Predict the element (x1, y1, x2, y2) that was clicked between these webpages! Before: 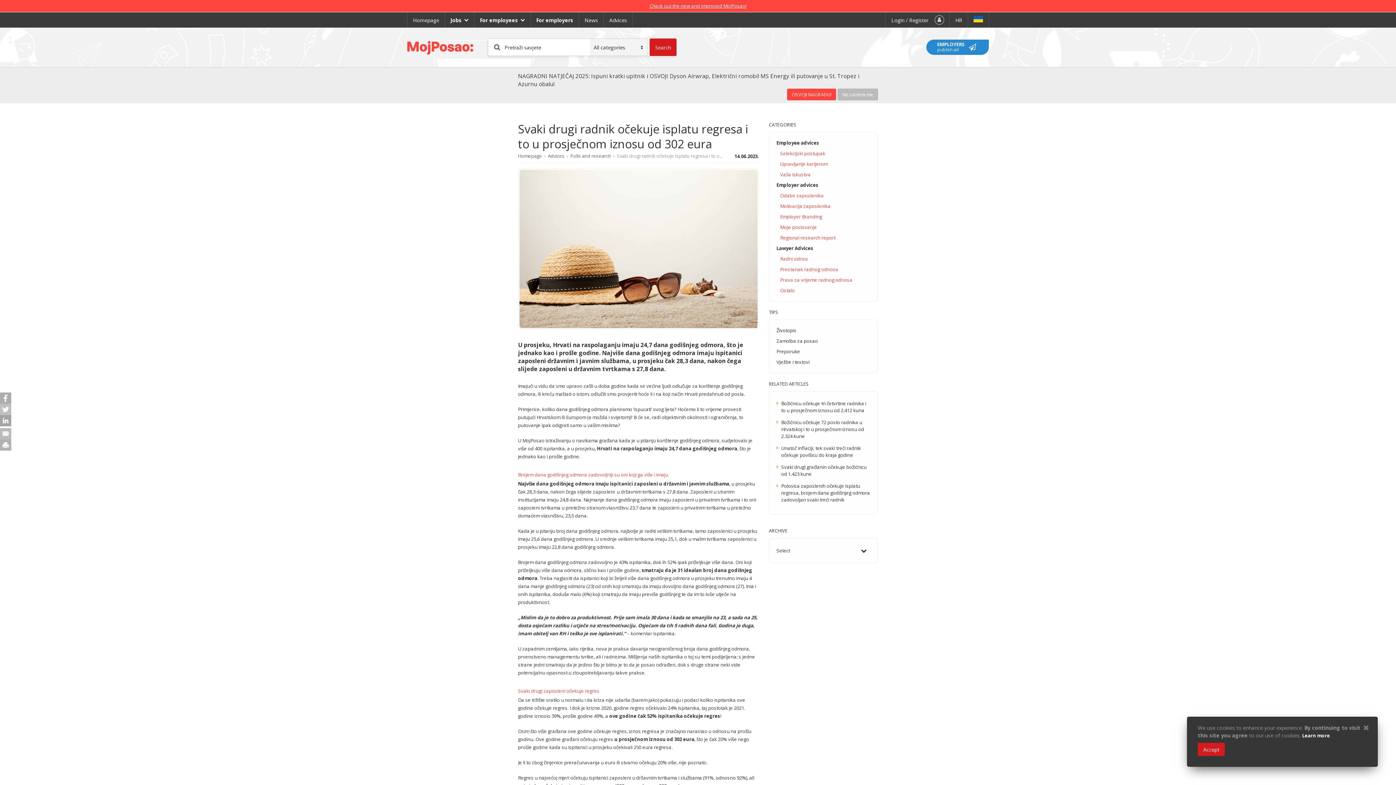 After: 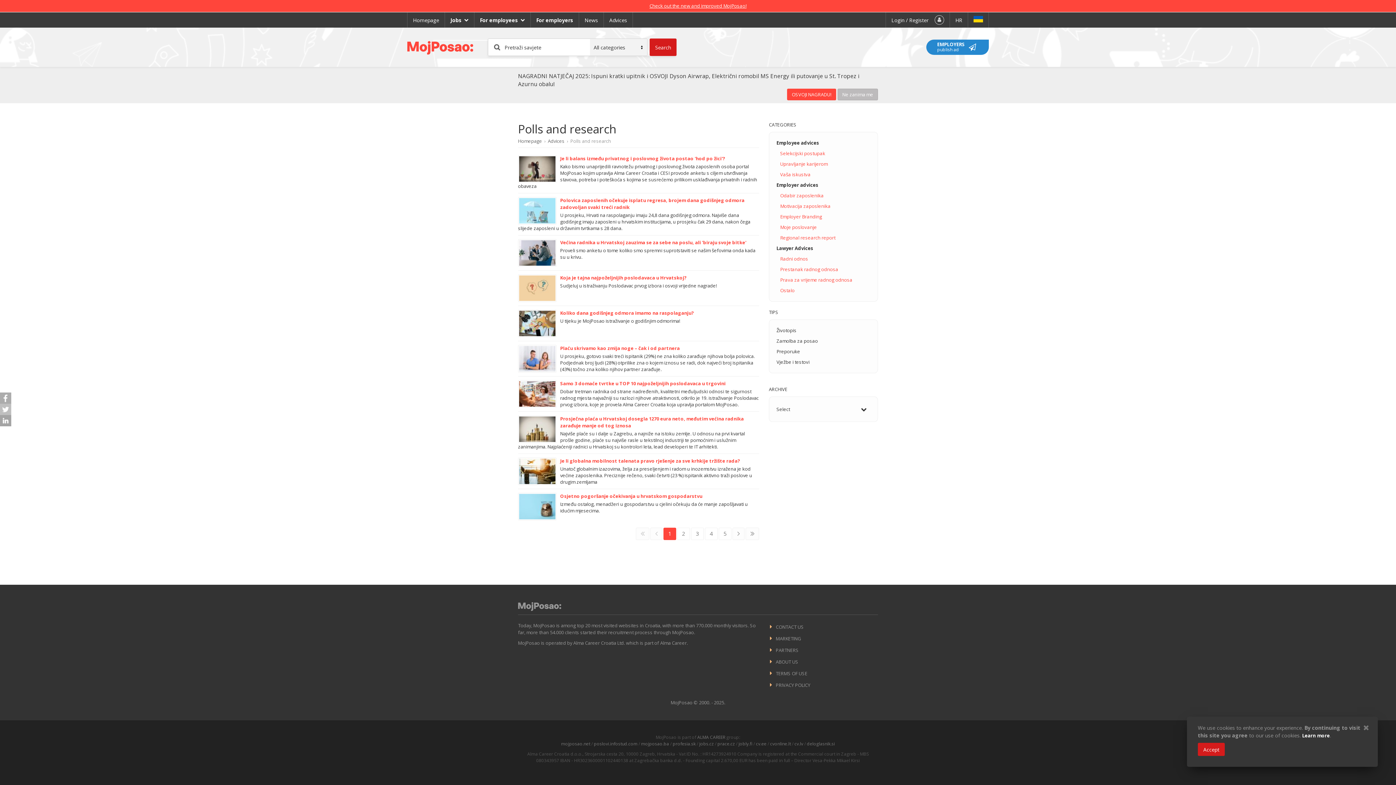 Action: label: Polls and research bbox: (569, 153, 612, 158)